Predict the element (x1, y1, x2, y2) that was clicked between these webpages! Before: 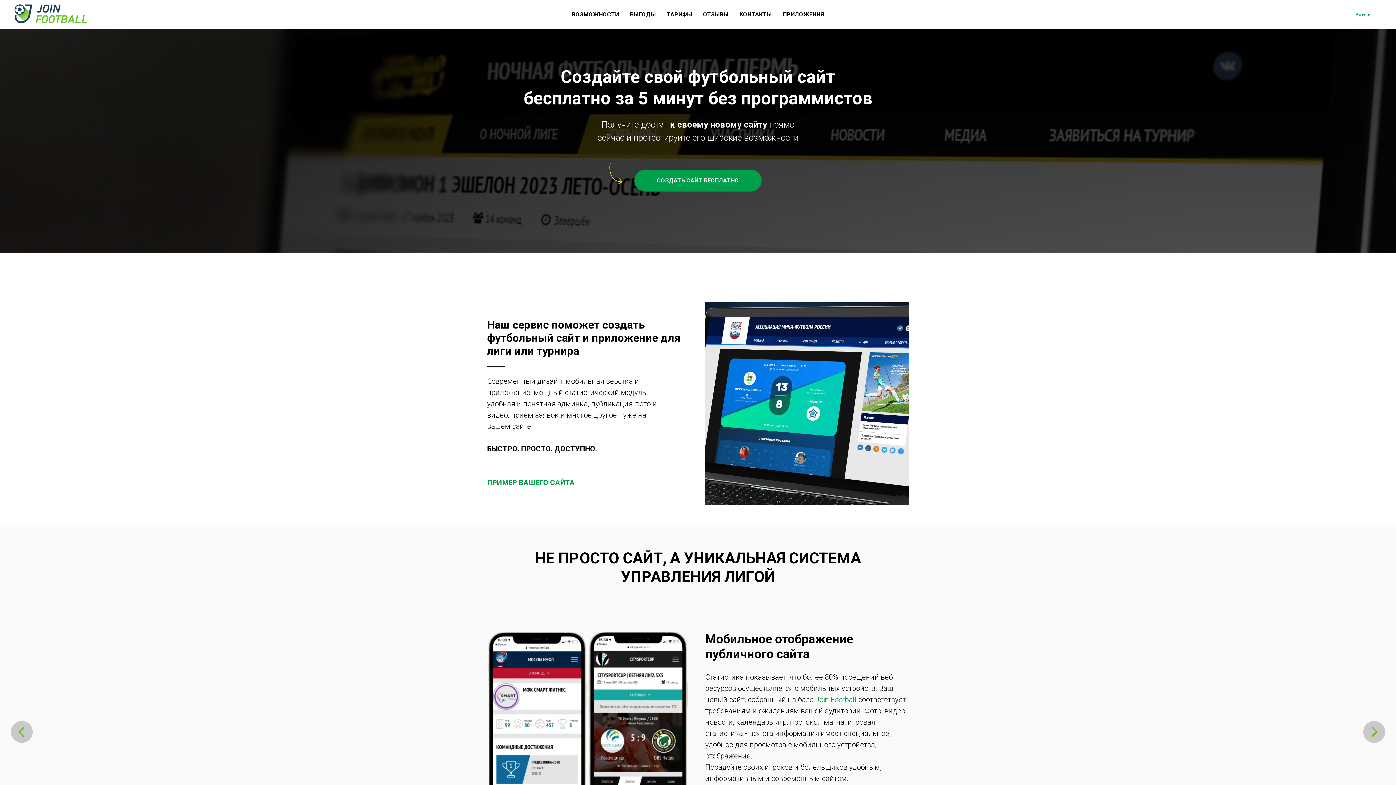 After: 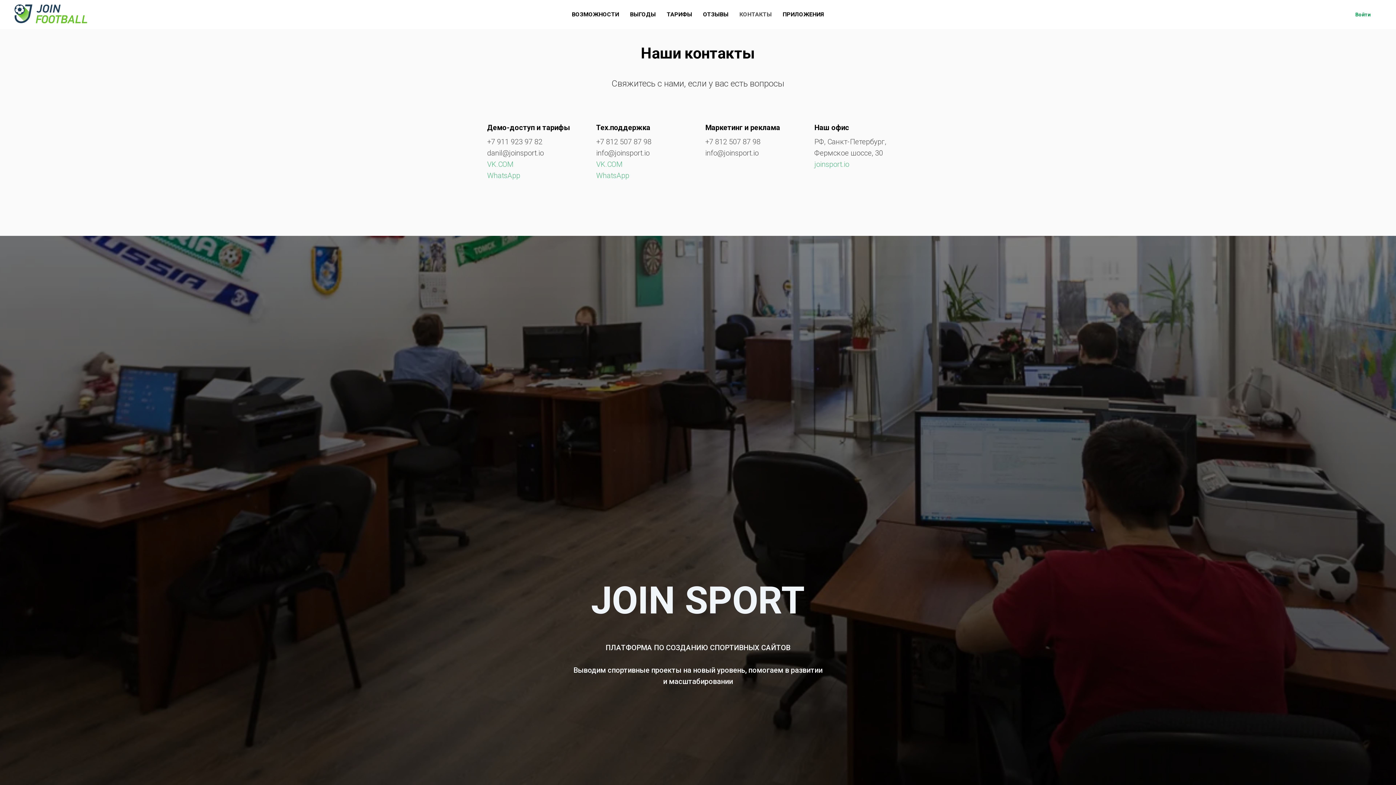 Action: label: КОНТАКТЫ bbox: (739, 10, 772, 17)